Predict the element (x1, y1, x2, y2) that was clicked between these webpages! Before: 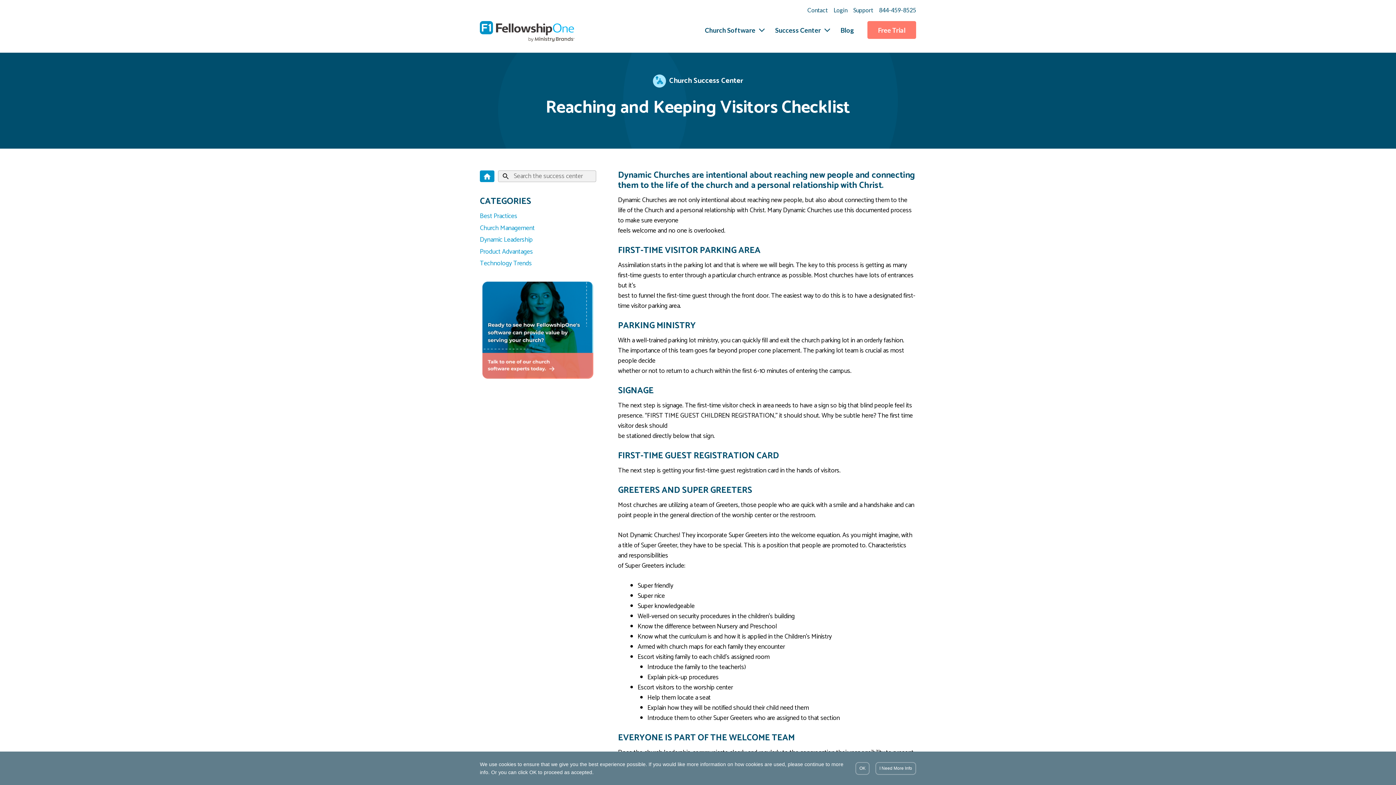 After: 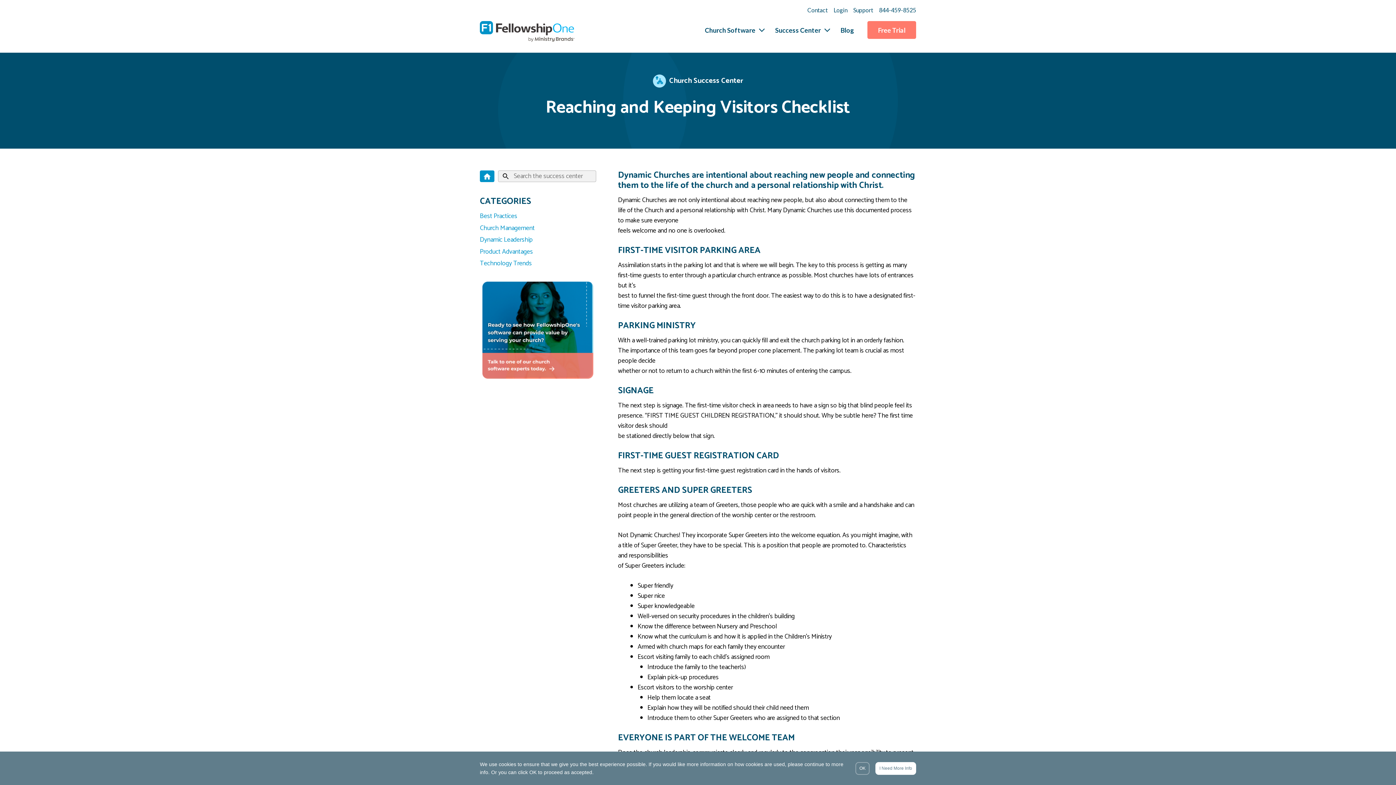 Action: label: I Need More Info bbox: (875, 762, 916, 775)